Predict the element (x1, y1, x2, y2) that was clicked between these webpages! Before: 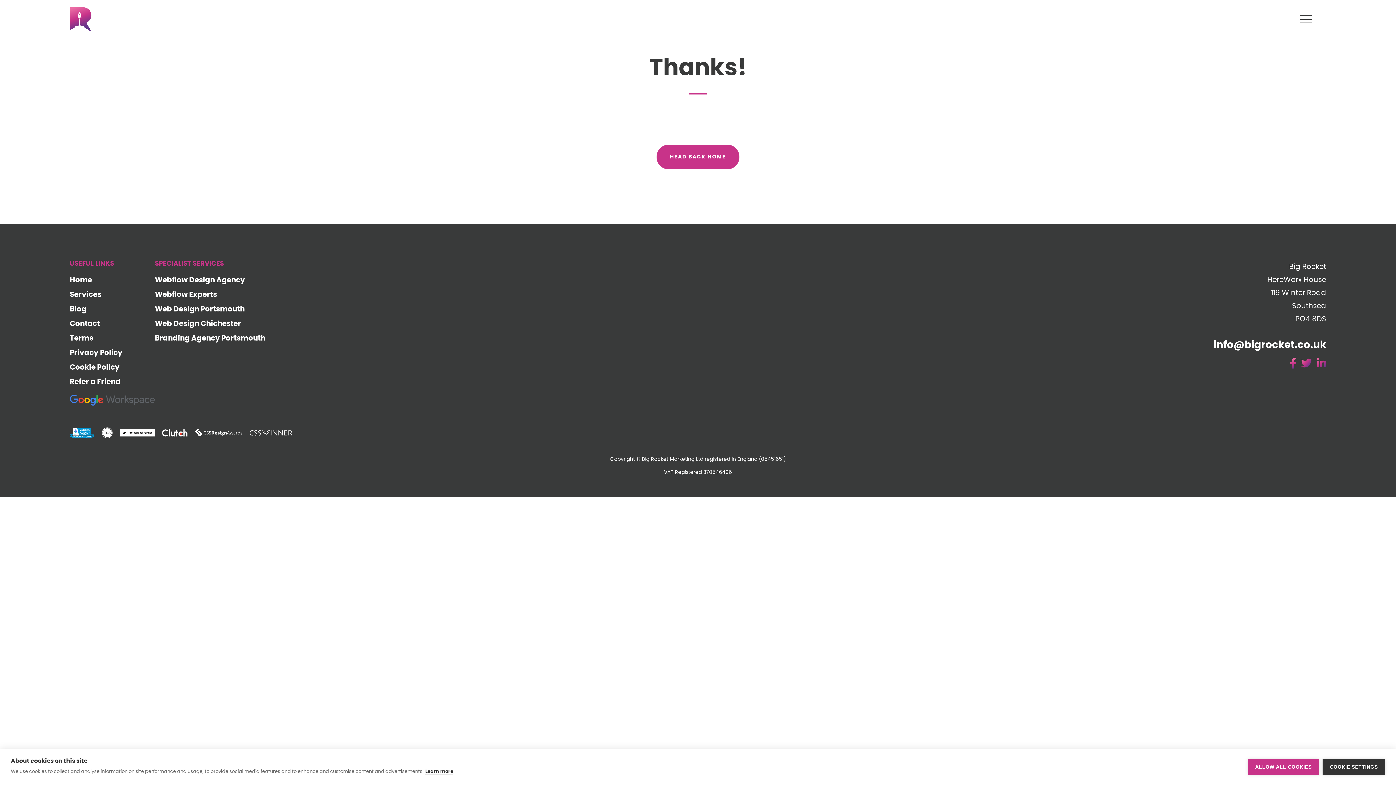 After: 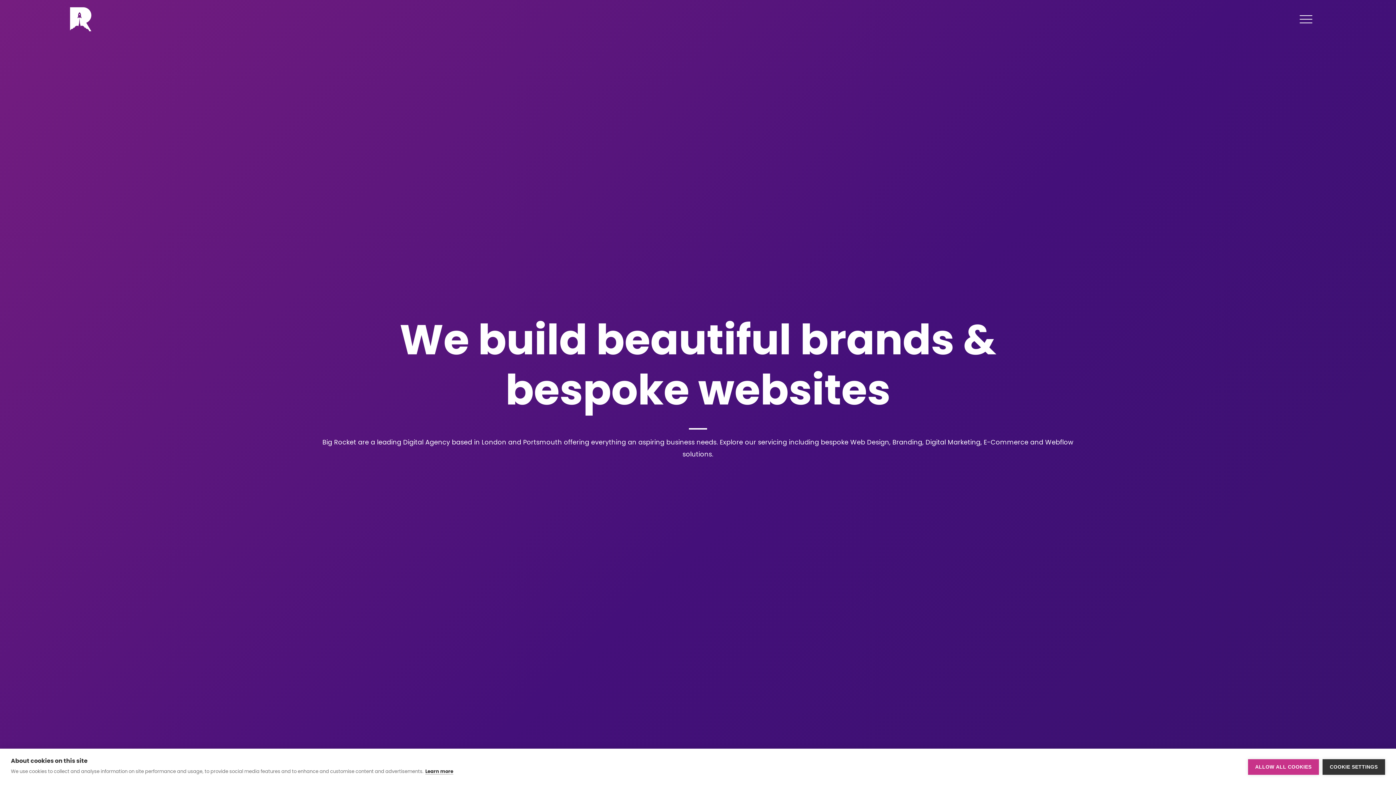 Action: label: Services bbox: (69, 289, 101, 300)